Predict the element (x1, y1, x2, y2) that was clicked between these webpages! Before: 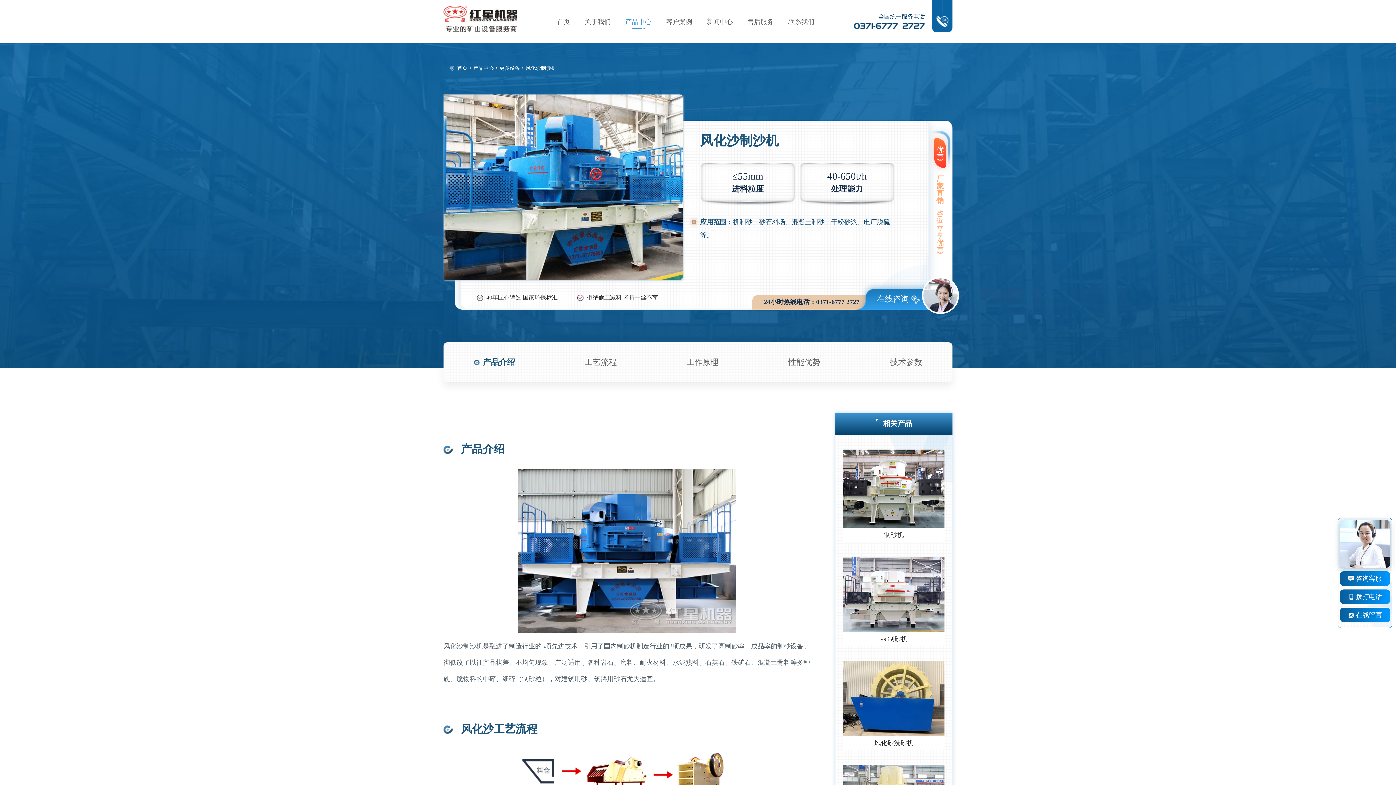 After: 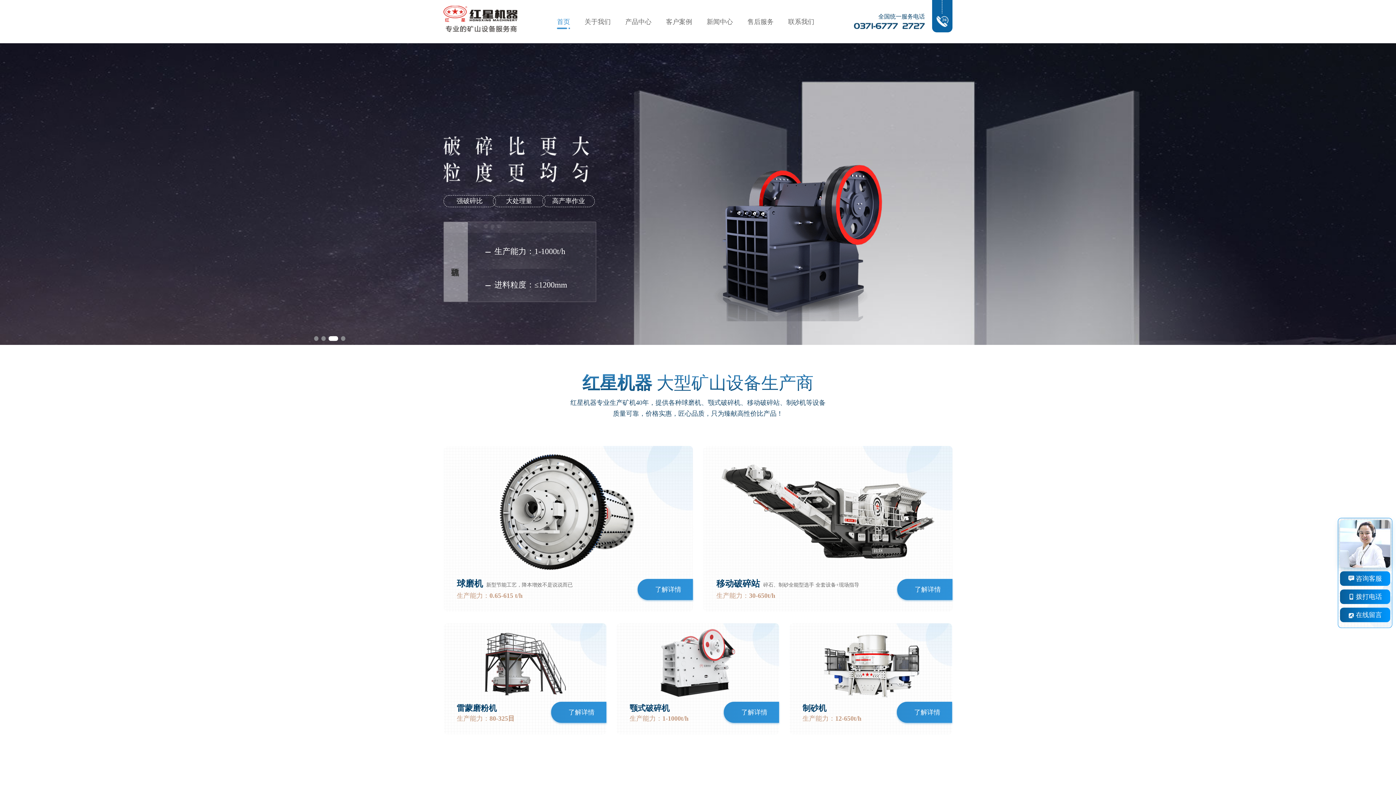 Action: bbox: (457, 65, 467, 70) label: 首页